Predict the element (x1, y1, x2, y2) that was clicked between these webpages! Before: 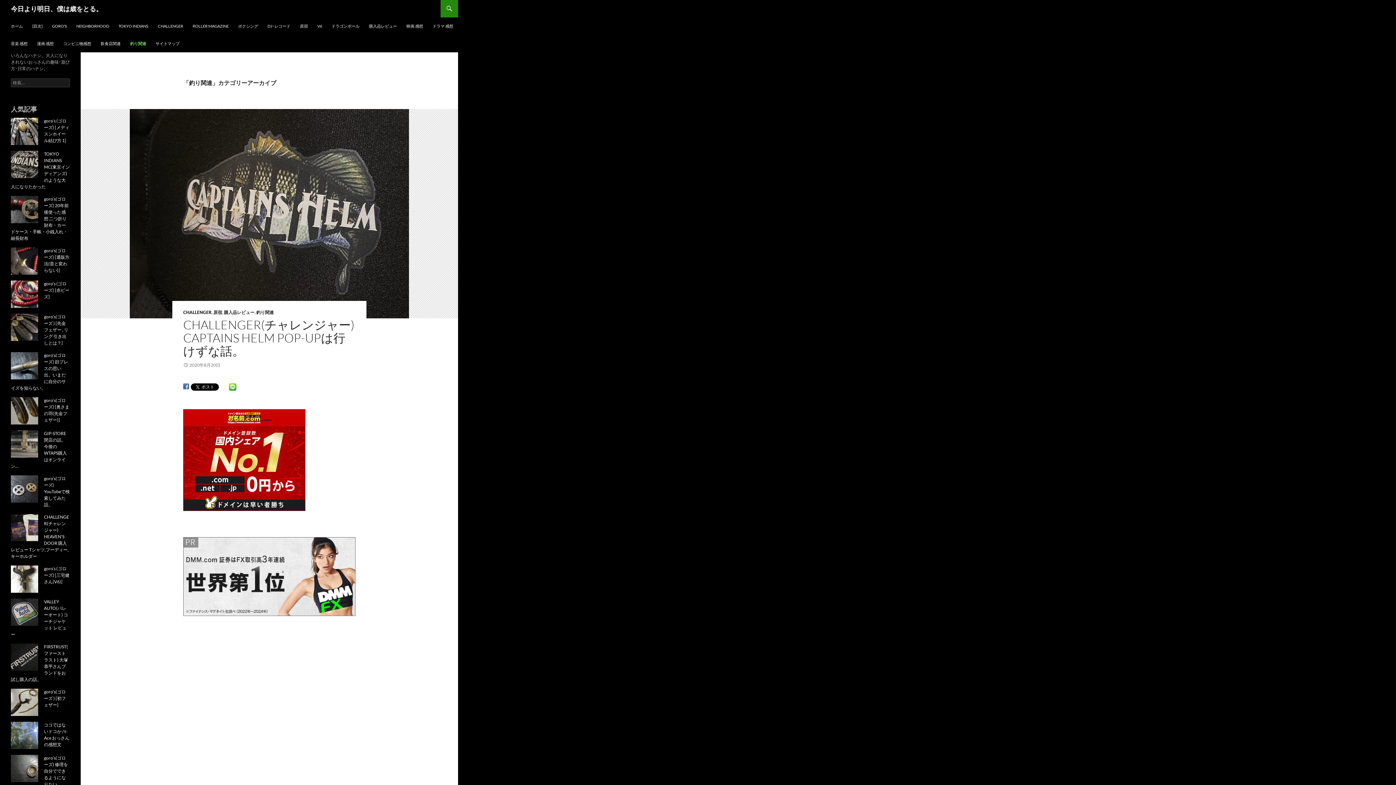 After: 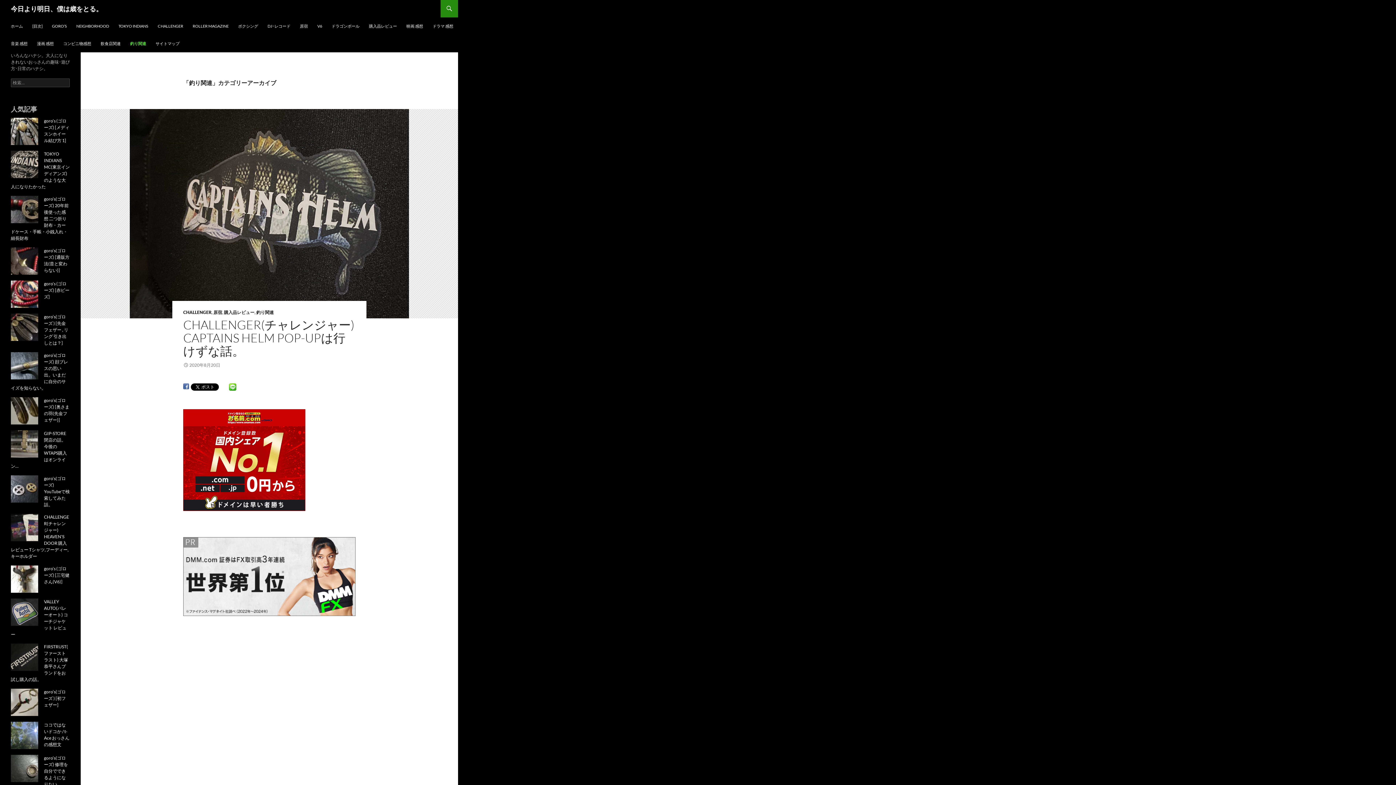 Action: bbox: (256, 309, 273, 315) label: 釣り関連